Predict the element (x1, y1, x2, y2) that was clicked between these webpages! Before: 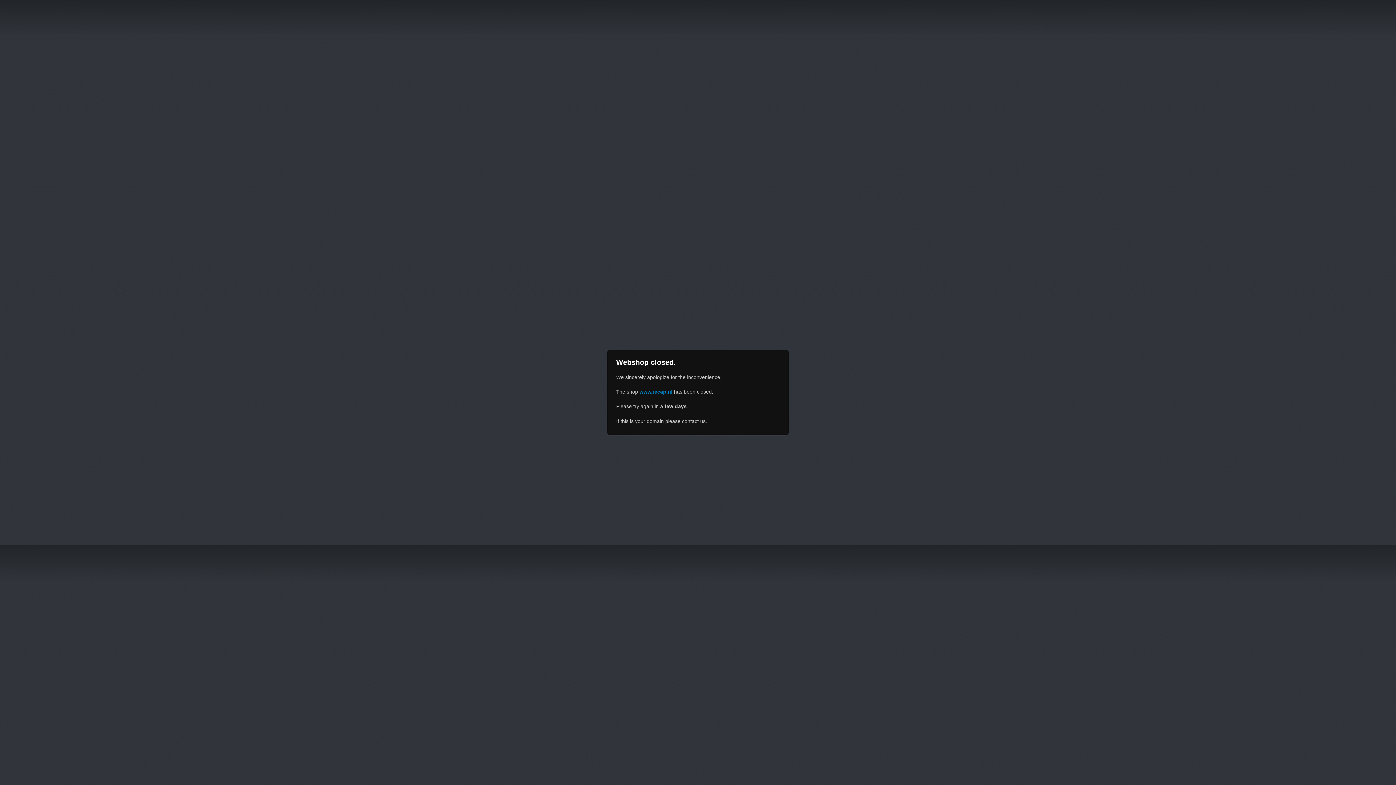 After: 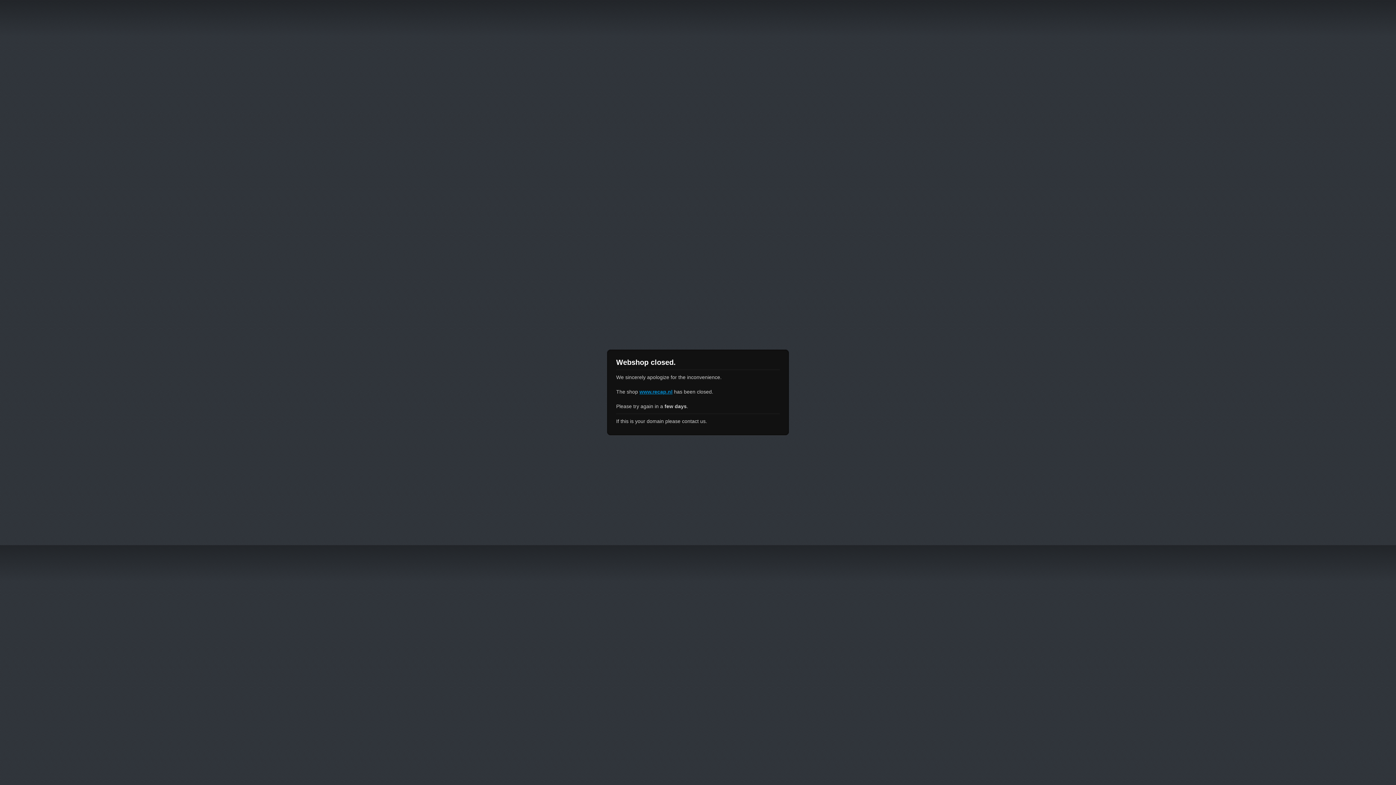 Action: bbox: (639, 389, 672, 394) label: www.recap.nl